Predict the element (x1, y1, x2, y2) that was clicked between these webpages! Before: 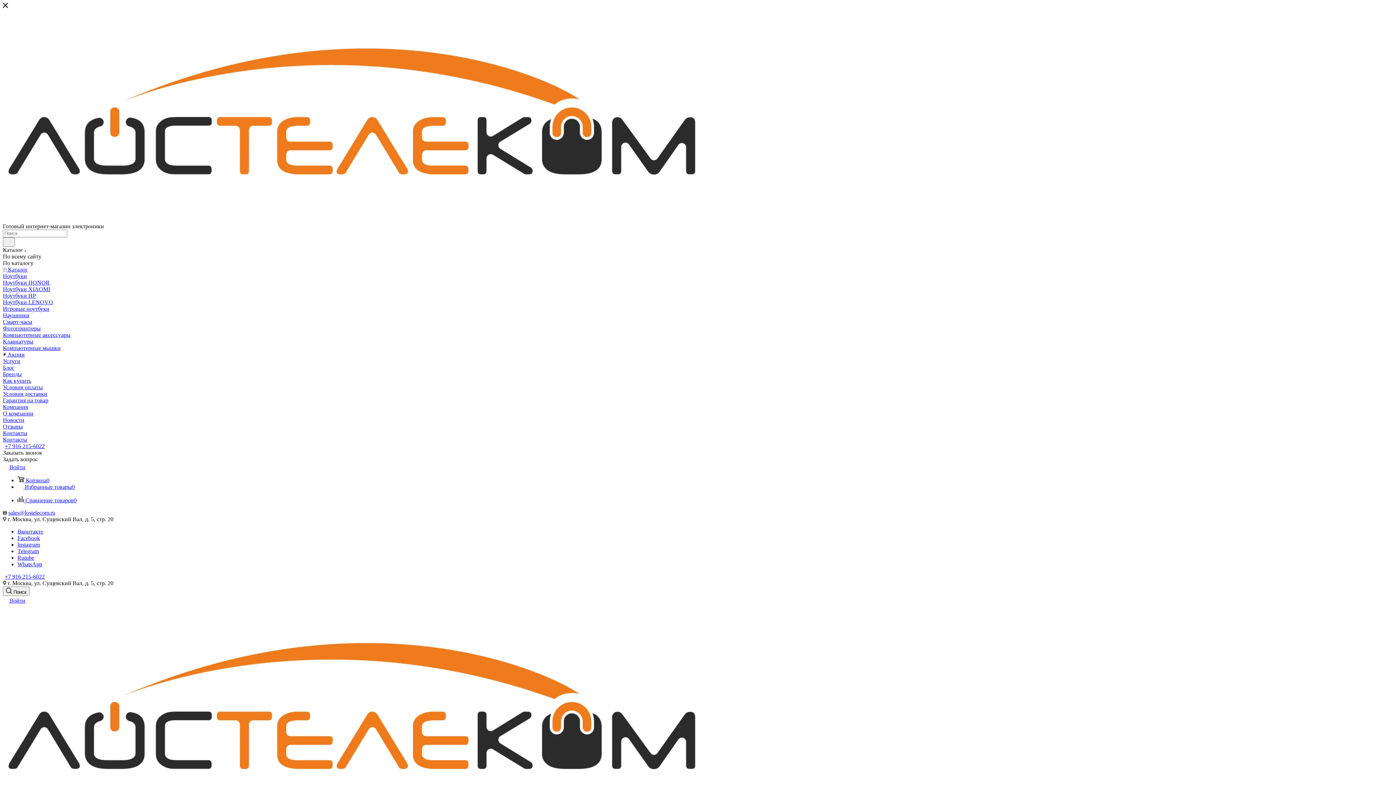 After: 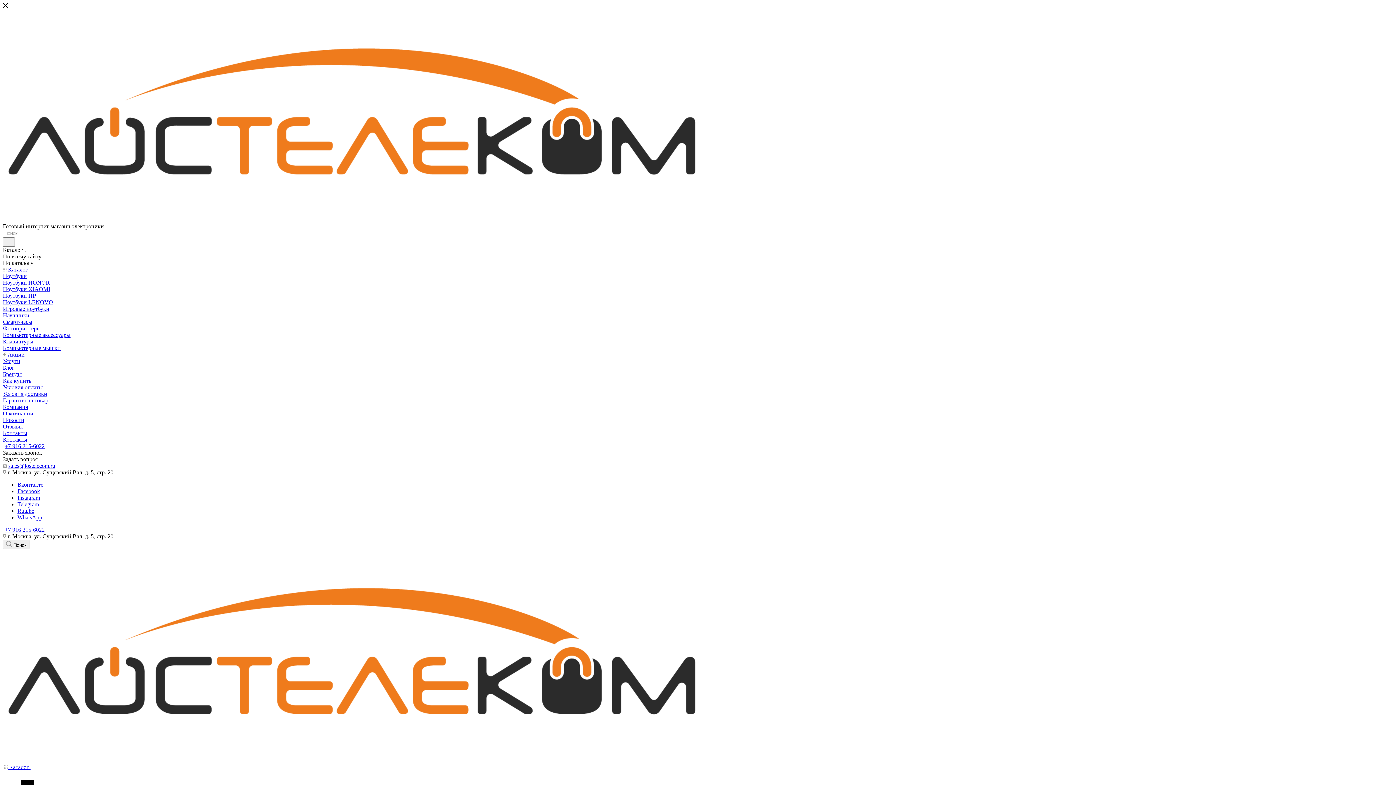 Action: label: Условия доставки bbox: (2, 390, 47, 397)